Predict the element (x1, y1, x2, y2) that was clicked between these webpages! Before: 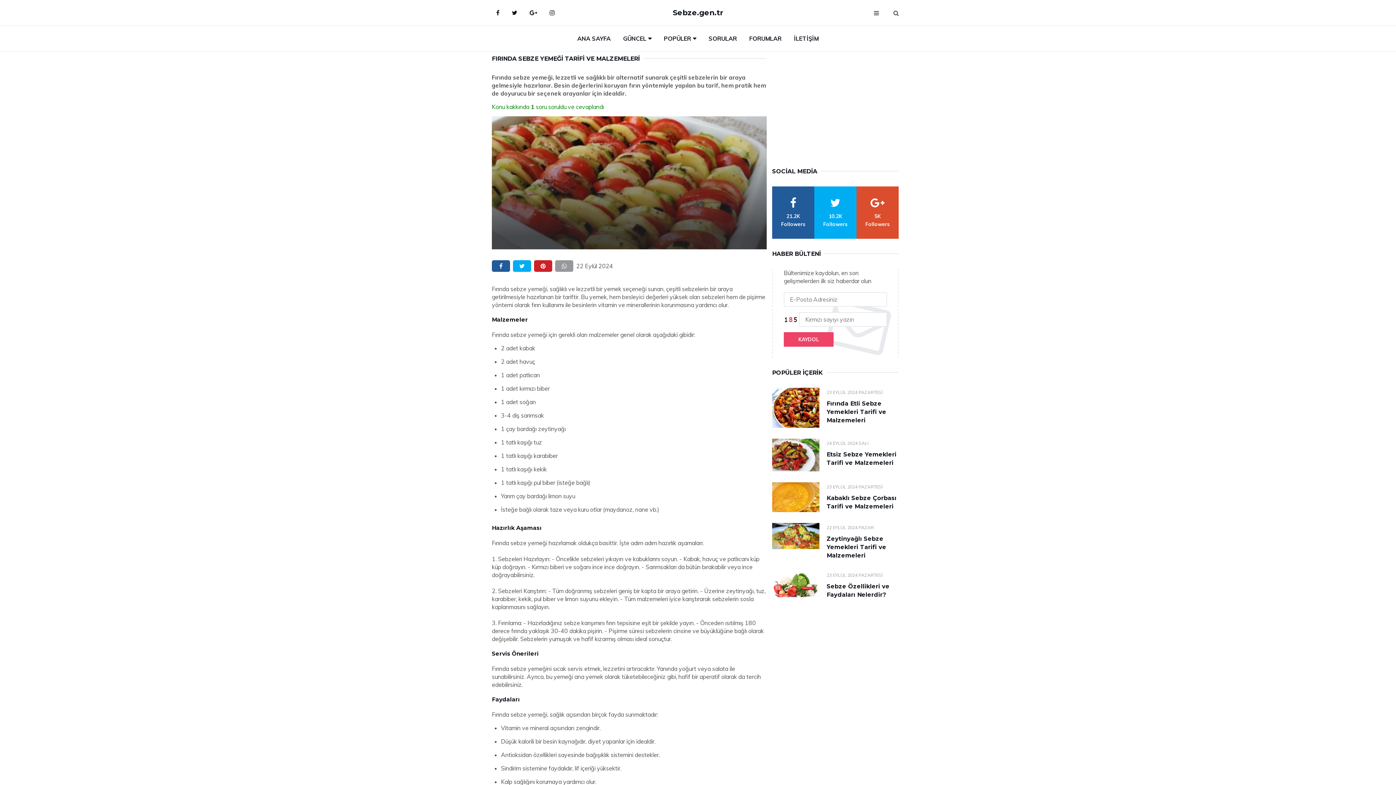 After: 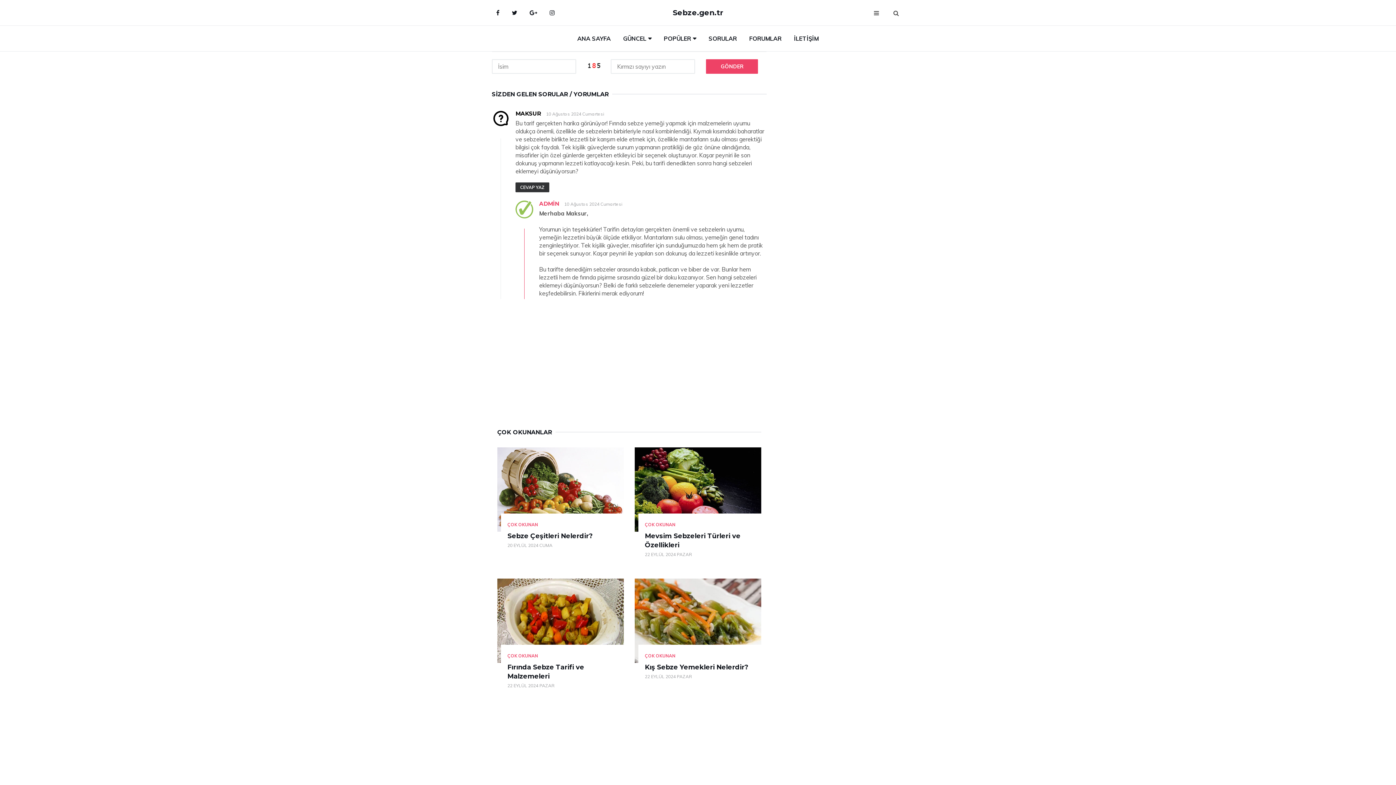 Action: label: Konu kakkında 1 soru soruldu ve cevaplandı bbox: (492, 103, 604, 110)